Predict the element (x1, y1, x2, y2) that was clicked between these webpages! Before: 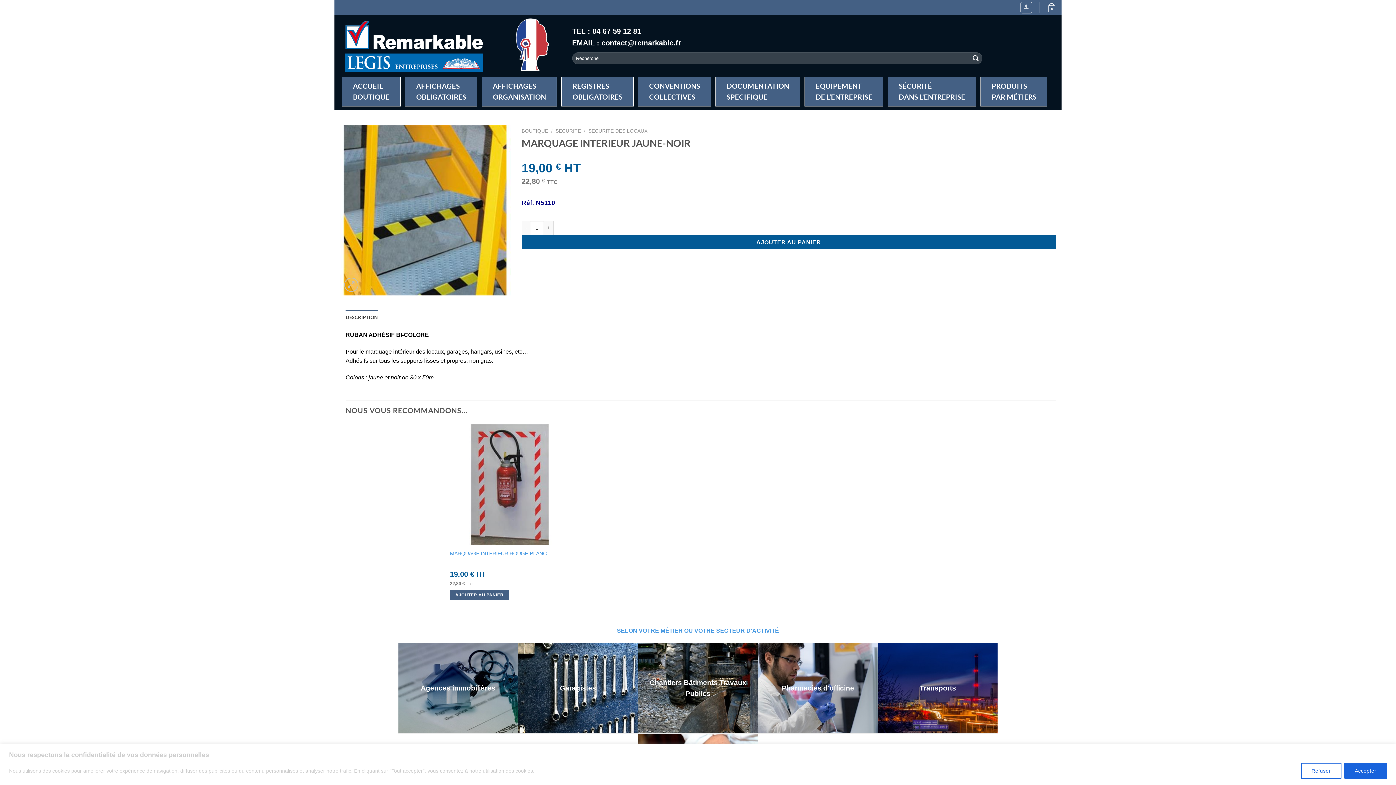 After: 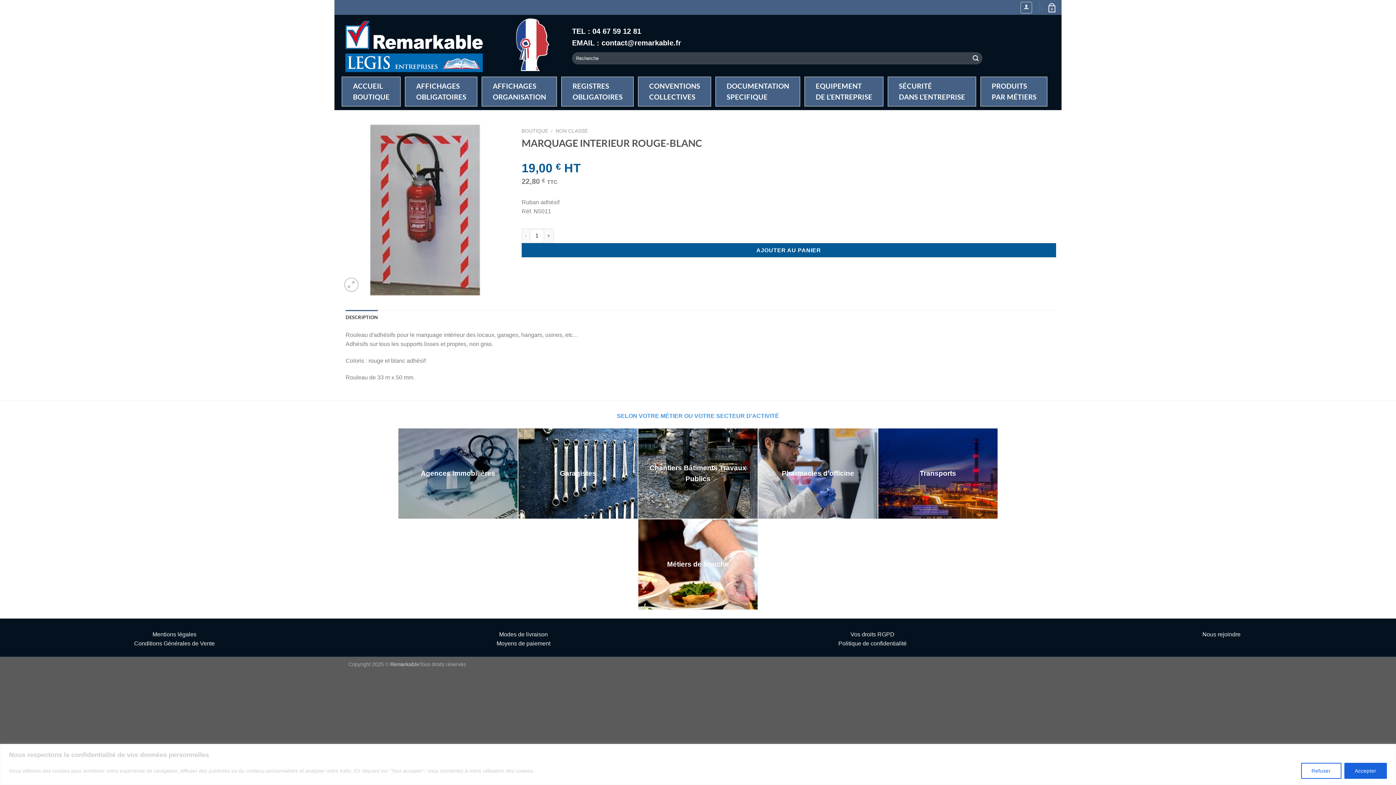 Action: label: MARQUAGE INTERIEUR ROUGE-BLANC bbox: (450, 550, 546, 556)